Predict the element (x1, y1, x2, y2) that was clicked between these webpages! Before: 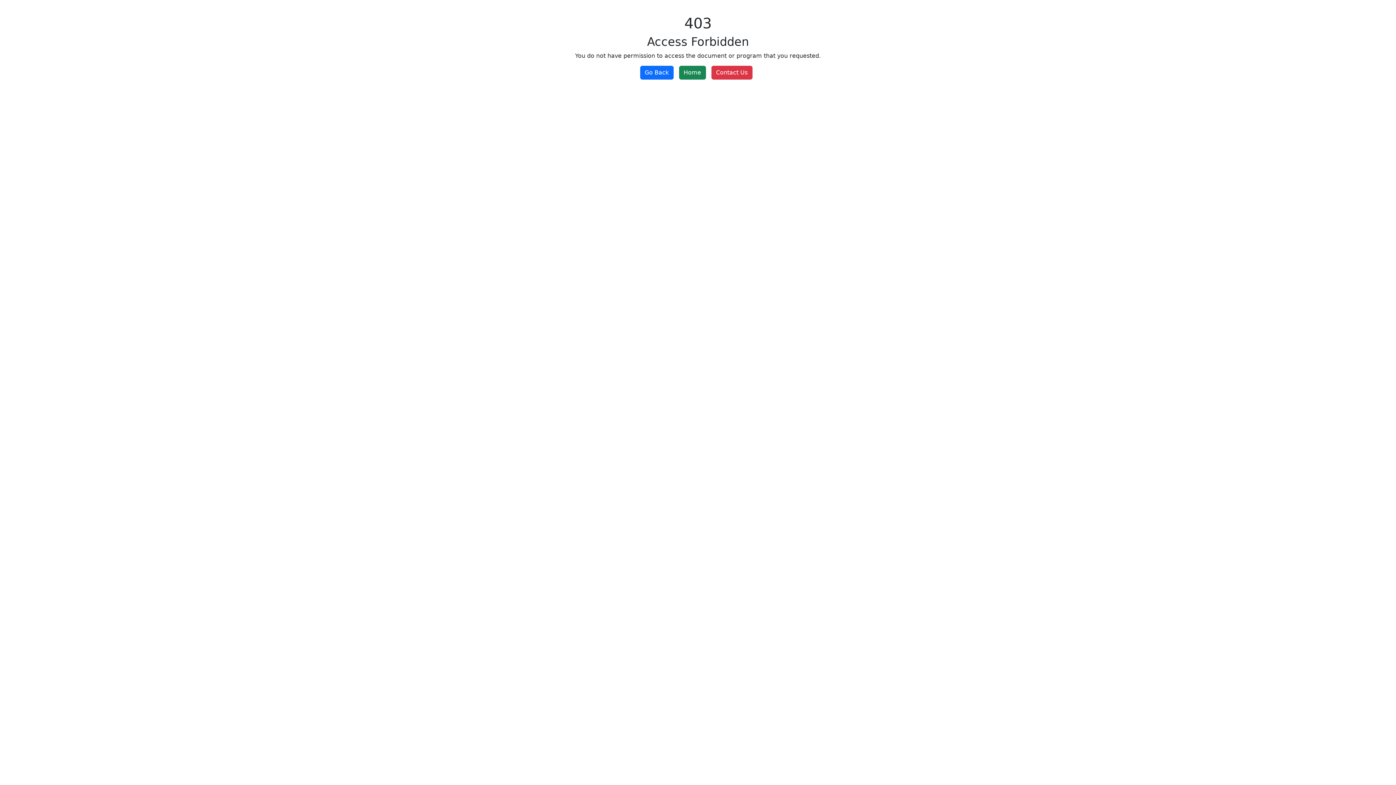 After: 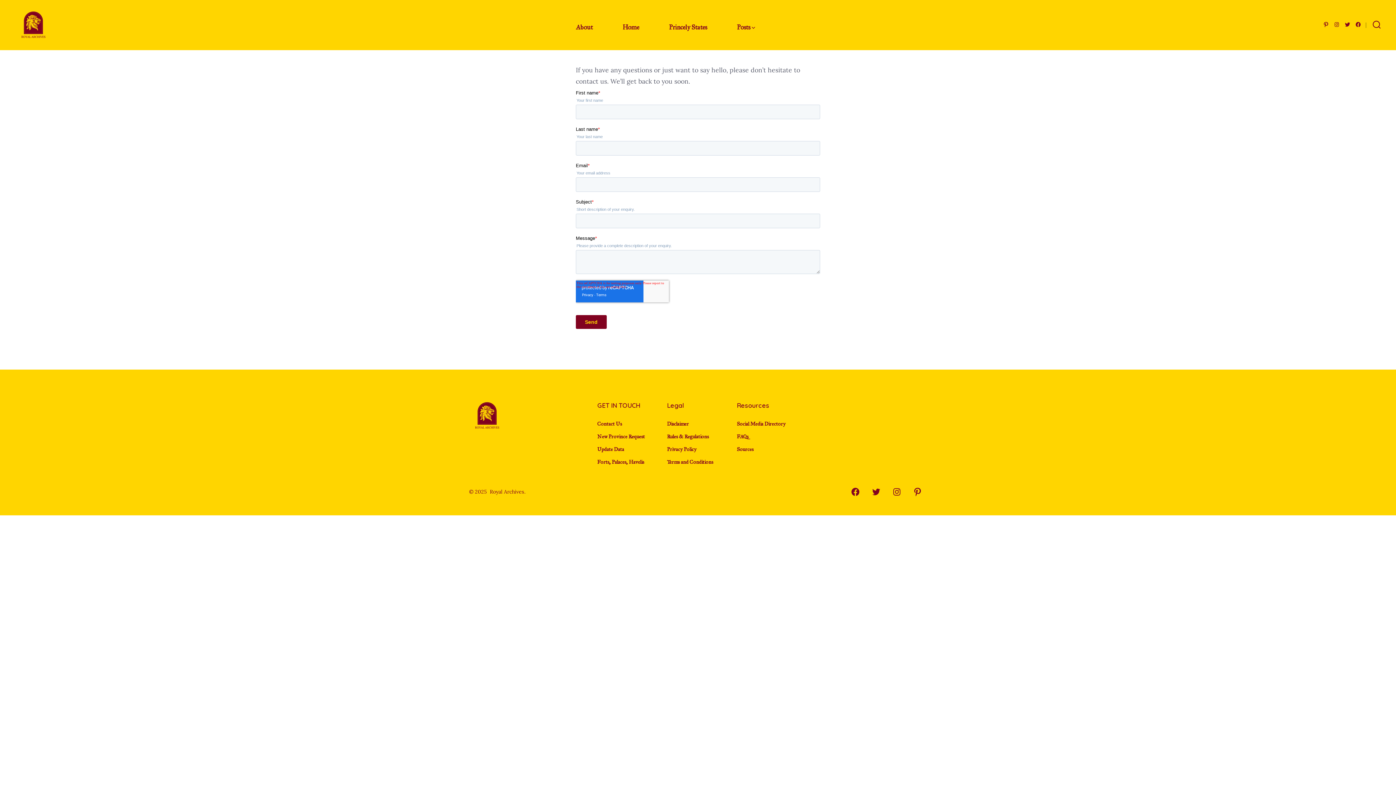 Action: bbox: (711, 65, 752, 79) label: Contact Us